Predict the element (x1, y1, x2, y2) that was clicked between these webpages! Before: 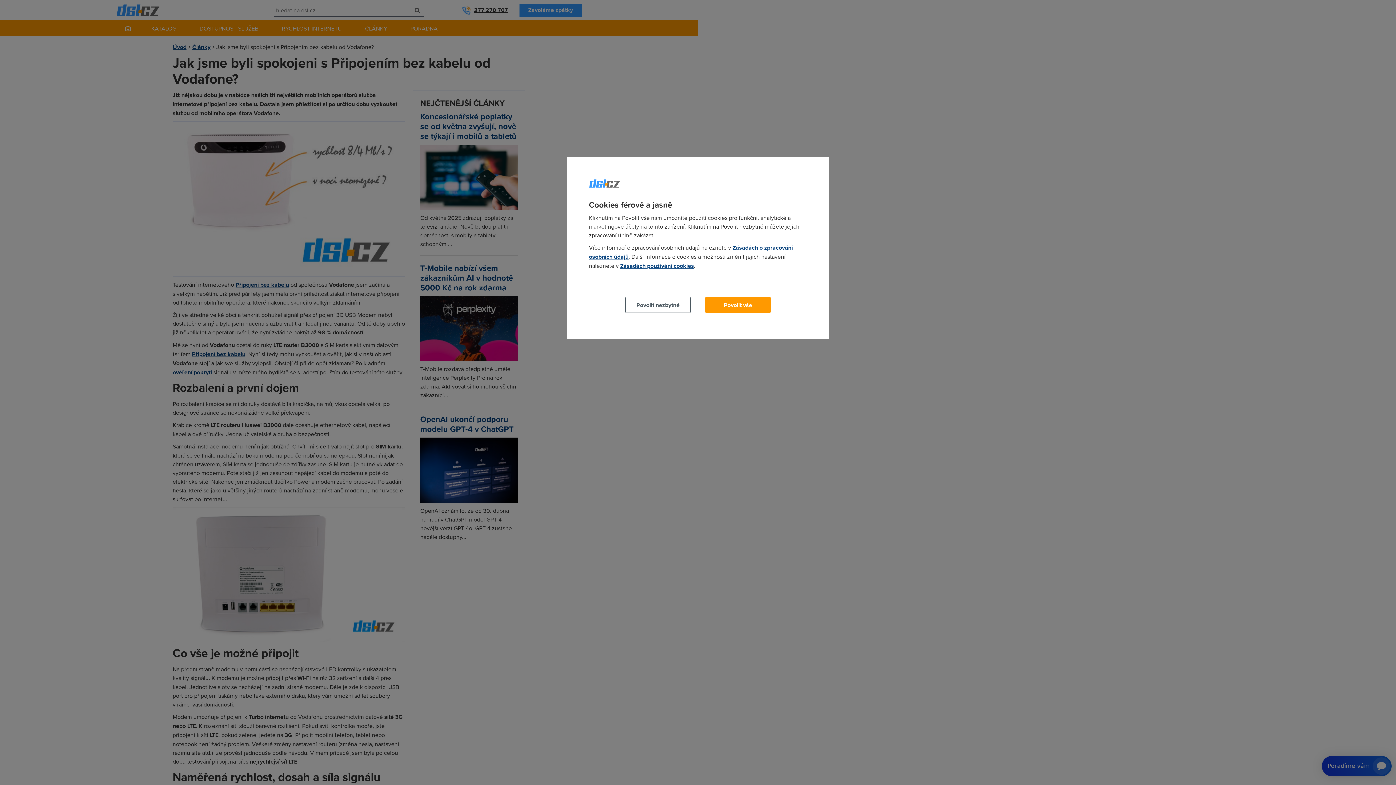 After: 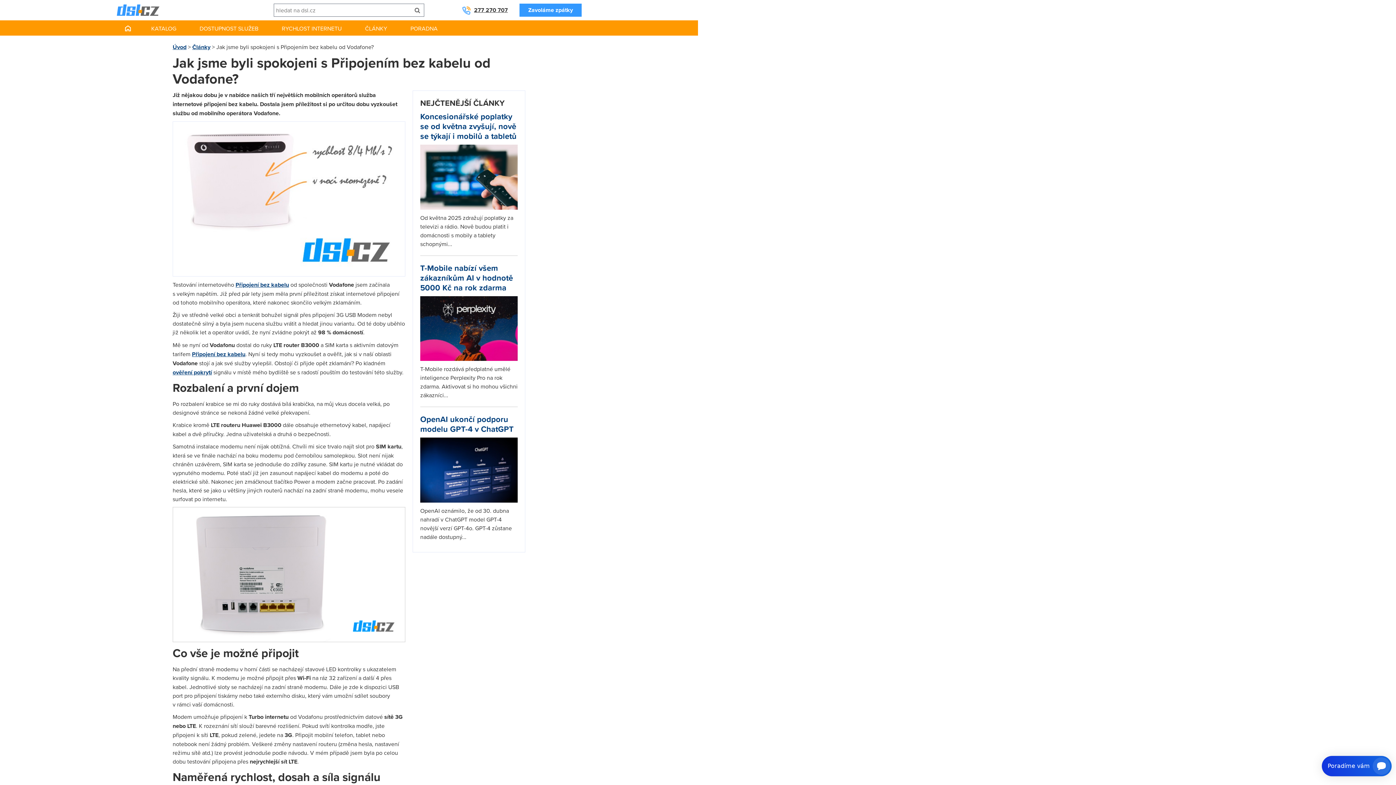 Action: label: Povolit vše bbox: (705, 297, 770, 313)